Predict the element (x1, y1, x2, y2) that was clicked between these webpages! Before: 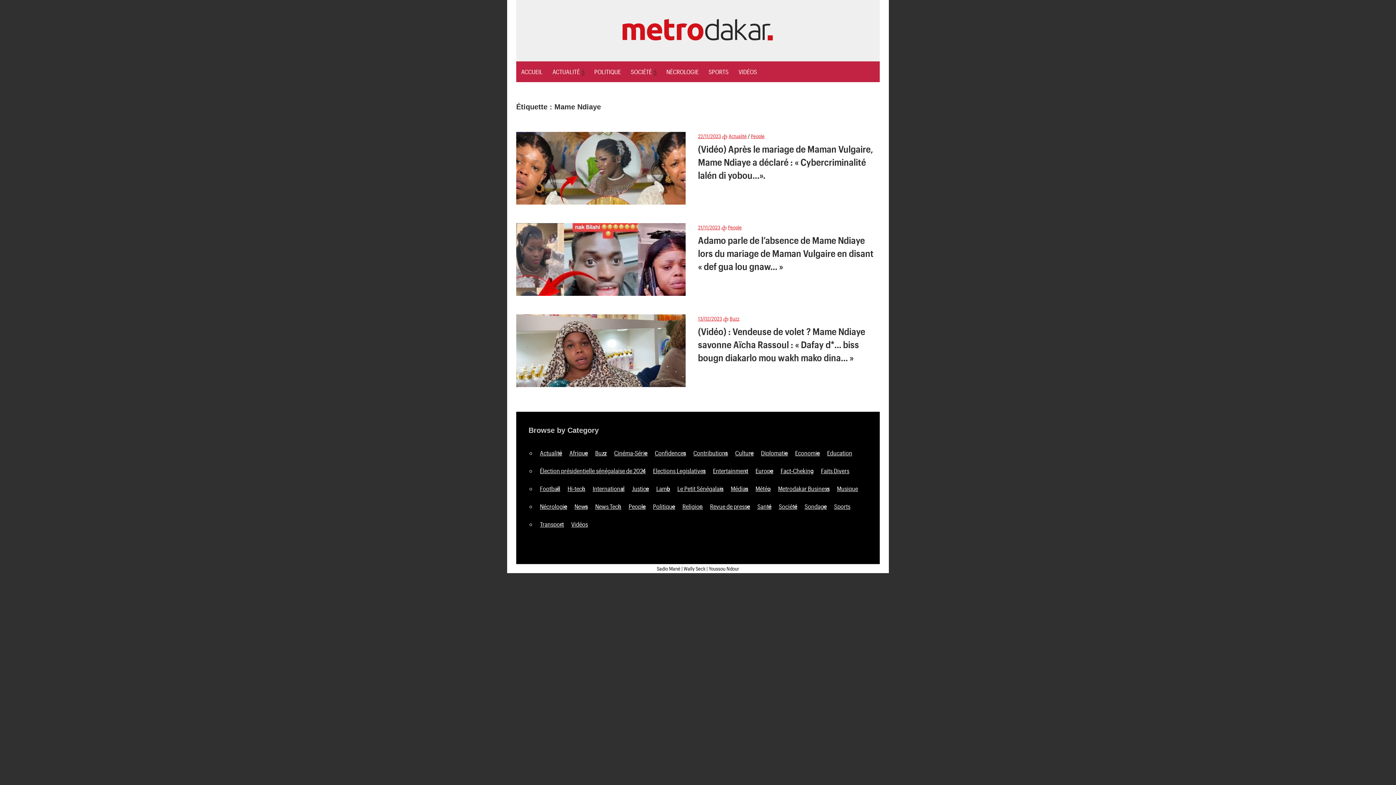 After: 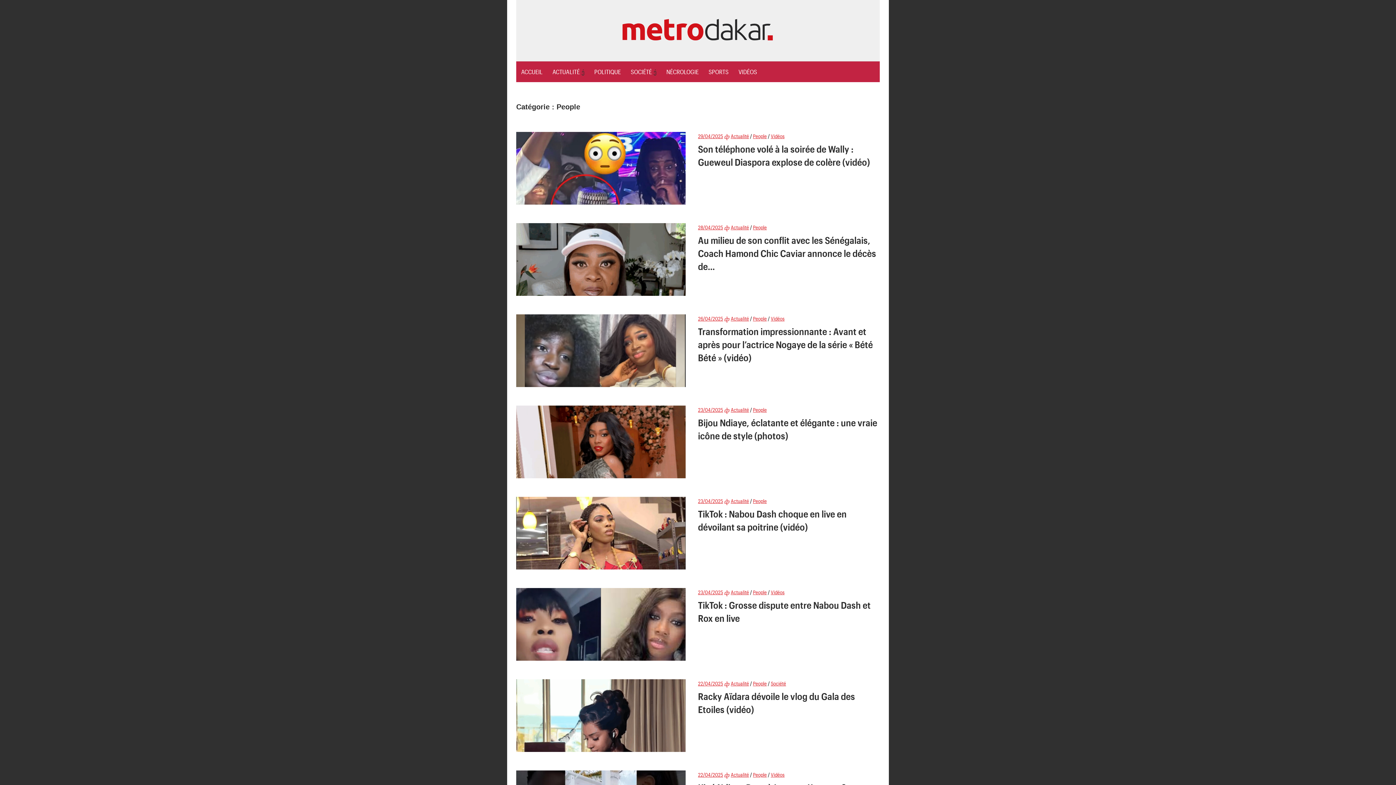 Action: bbox: (728, 224, 741, 230) label: People